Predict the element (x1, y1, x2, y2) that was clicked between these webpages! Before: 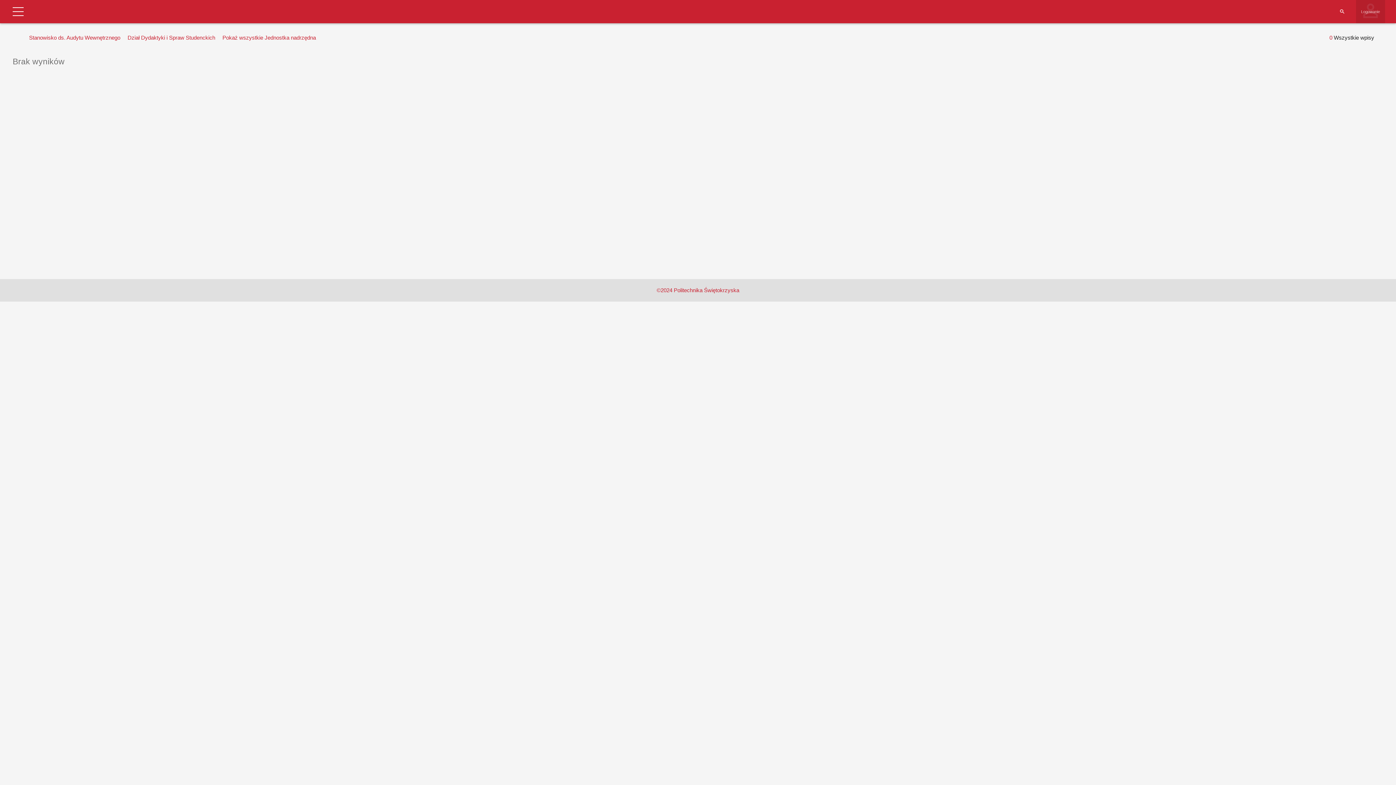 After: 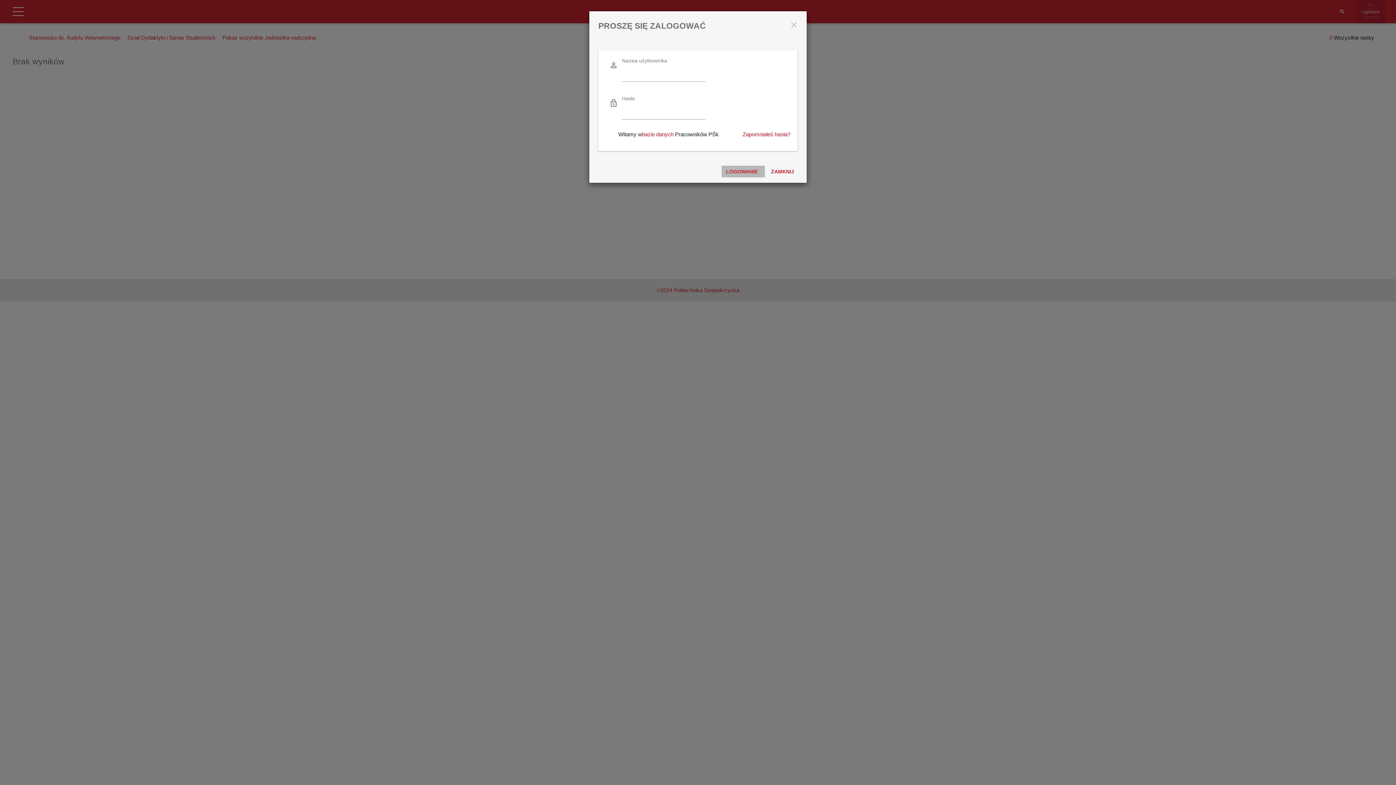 Action: bbox: (1361, 8, 1380, 14) label: Logowanie